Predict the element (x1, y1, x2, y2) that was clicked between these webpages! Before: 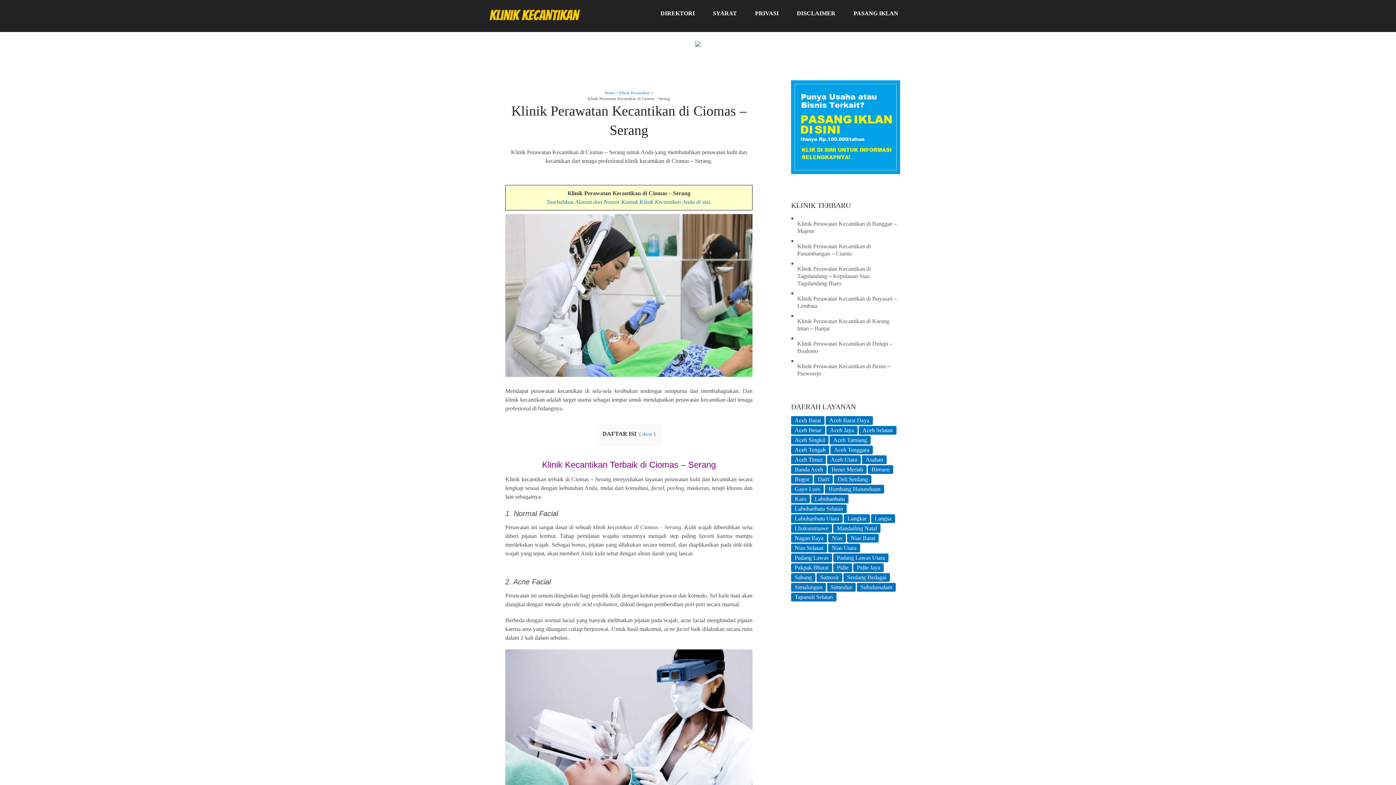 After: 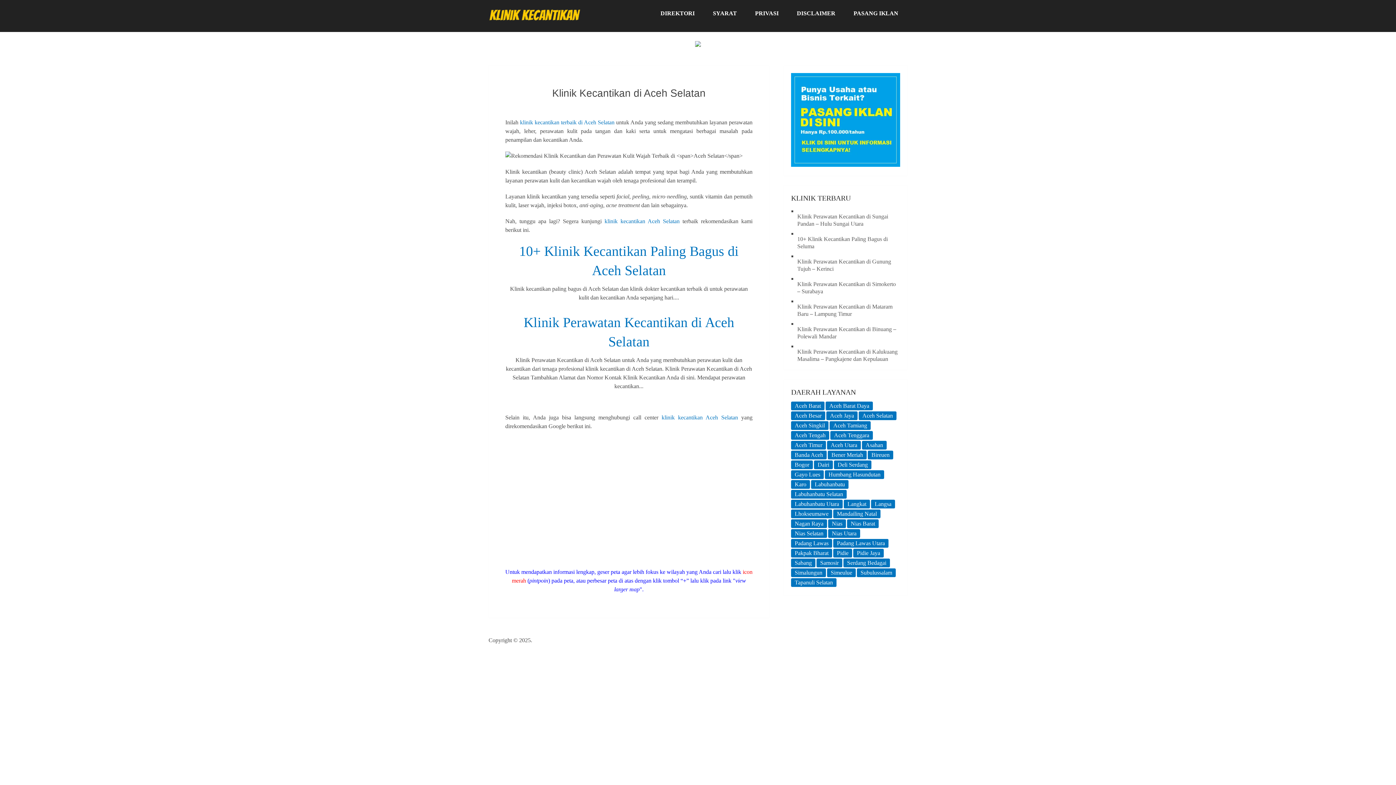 Action: bbox: (858, 426, 896, 434) label: Aceh Selatan (2 items)